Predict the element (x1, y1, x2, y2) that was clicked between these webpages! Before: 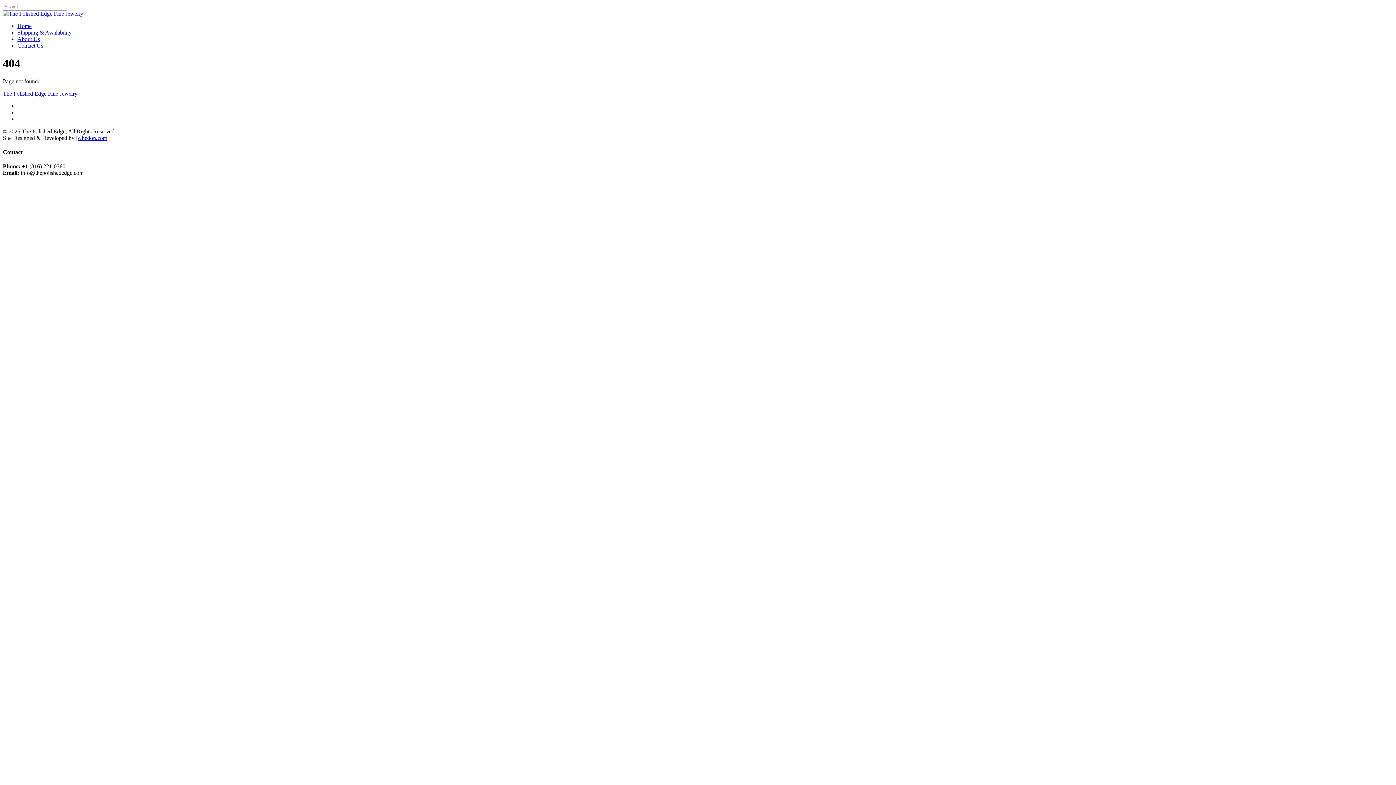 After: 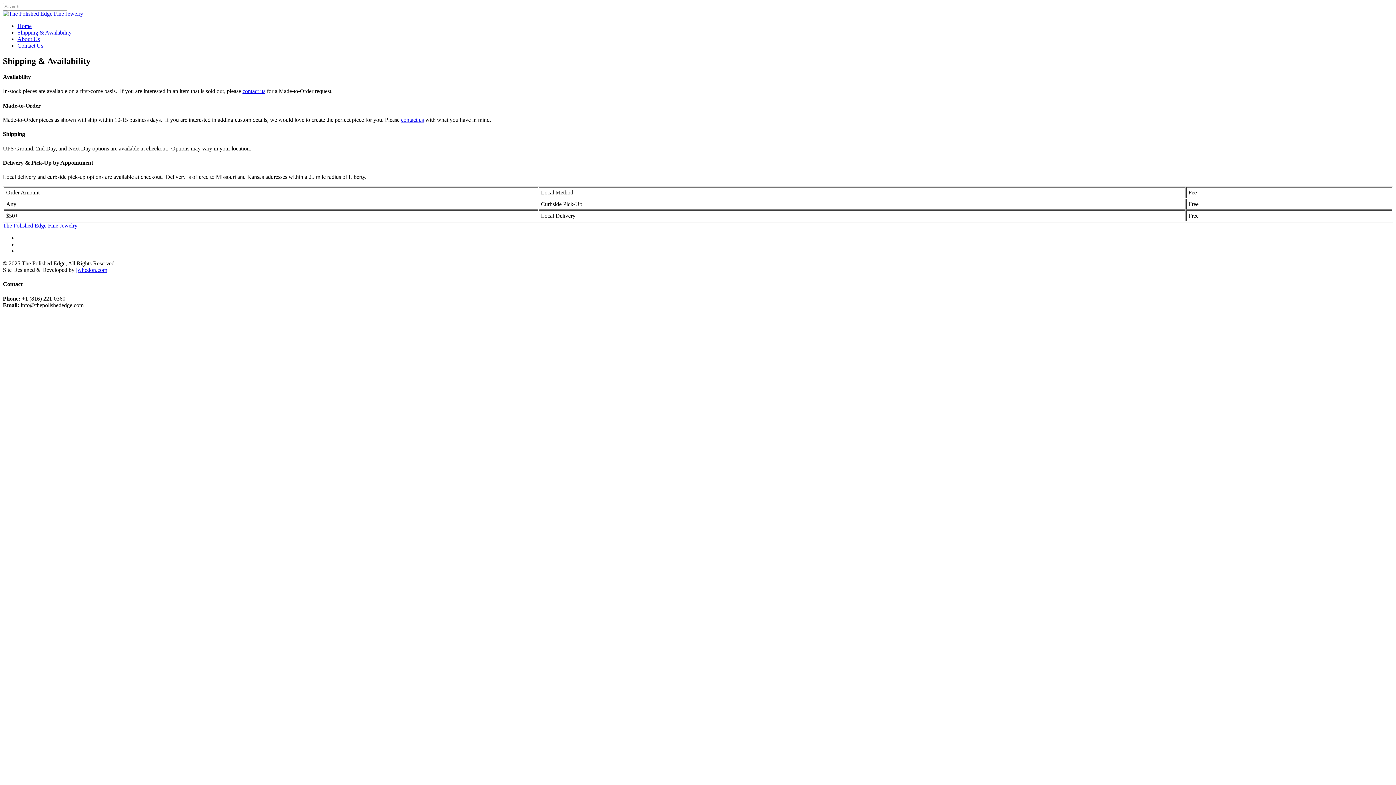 Action: bbox: (17, 29, 71, 35) label: Shipping & Availability